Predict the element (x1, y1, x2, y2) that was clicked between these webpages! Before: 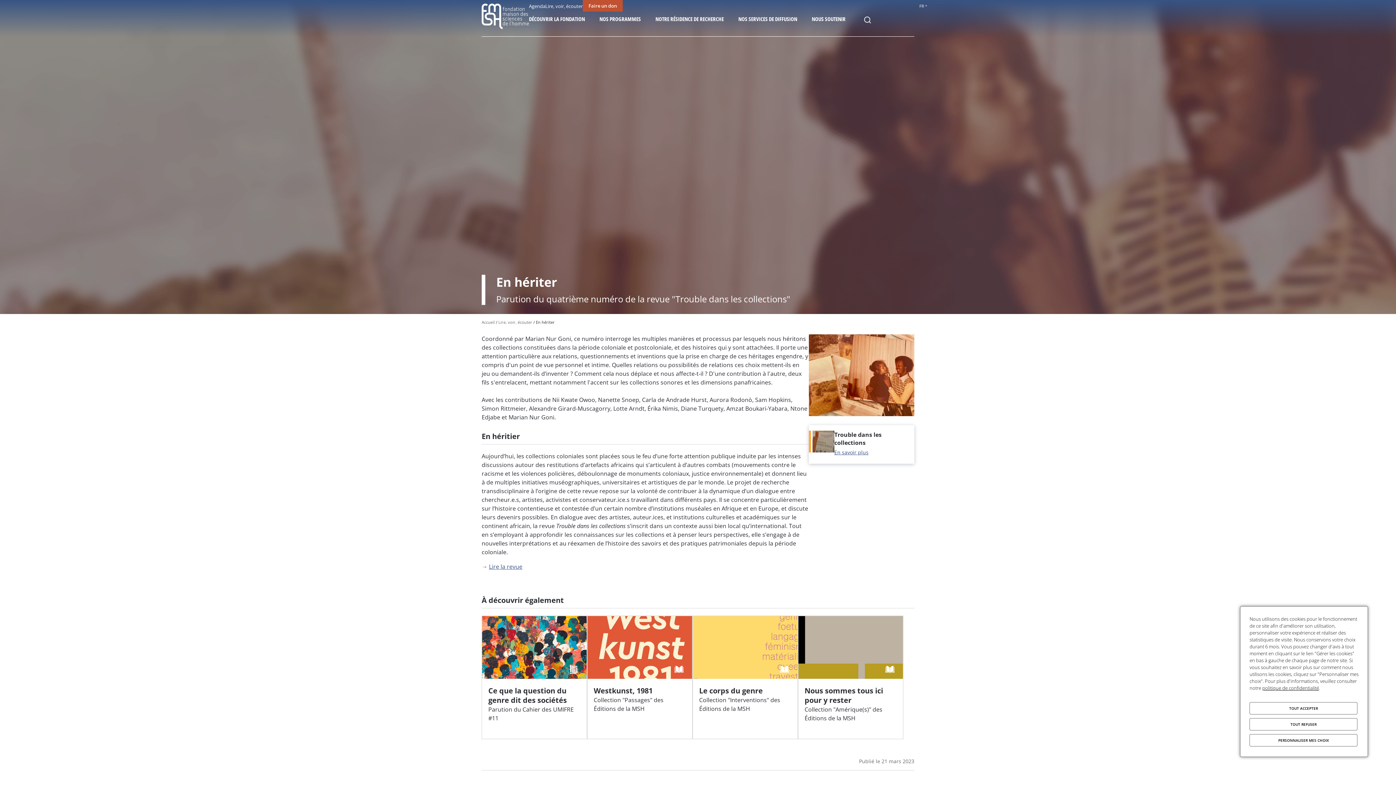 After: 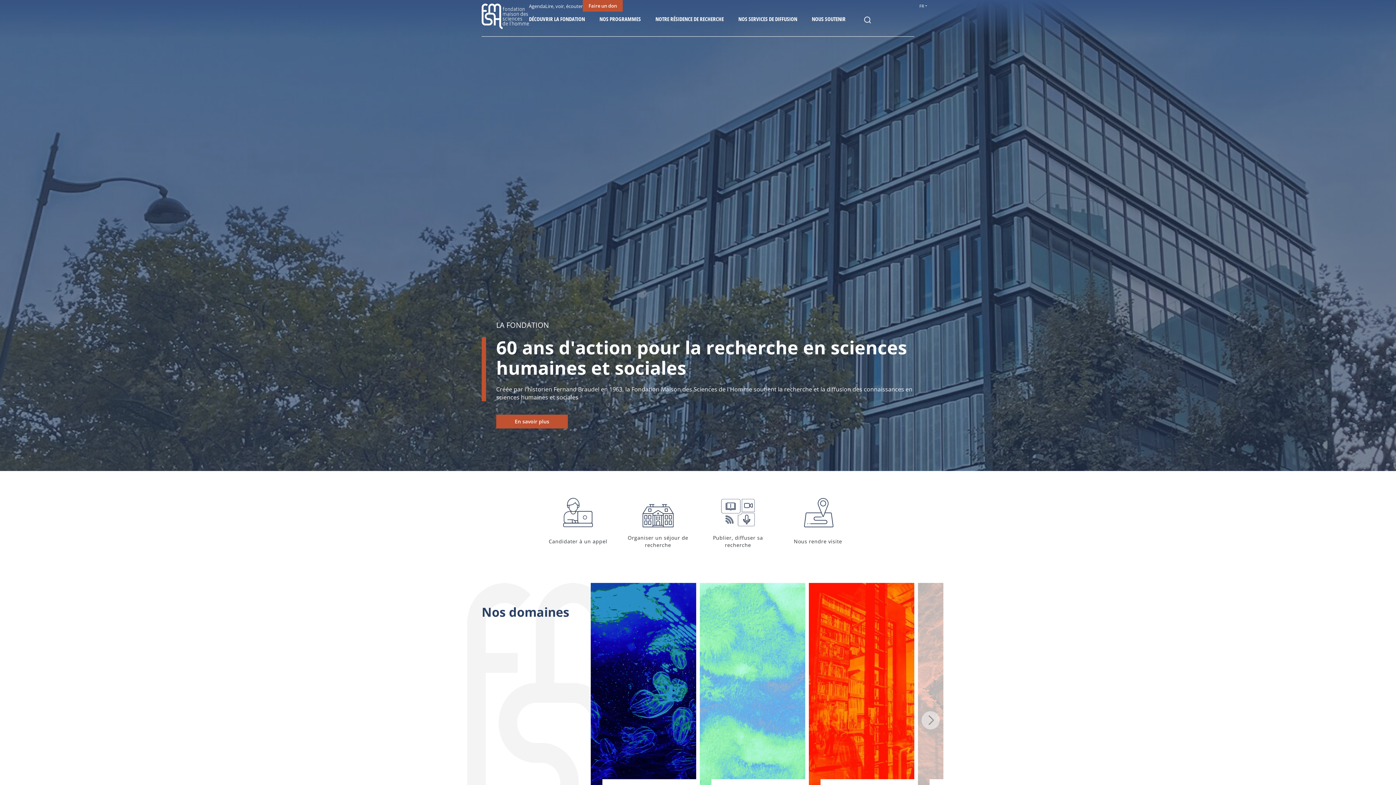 Action: bbox: (481, 22, 529, 30)